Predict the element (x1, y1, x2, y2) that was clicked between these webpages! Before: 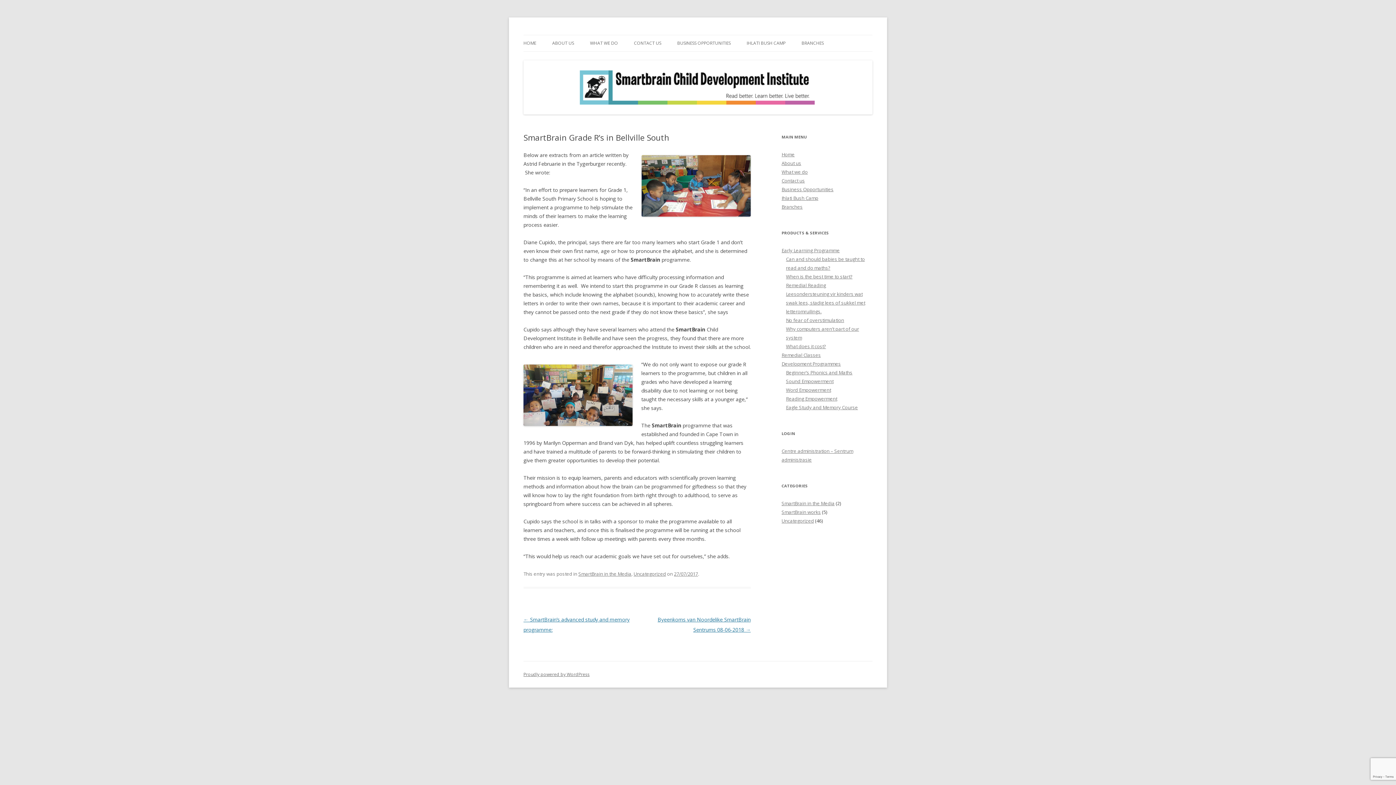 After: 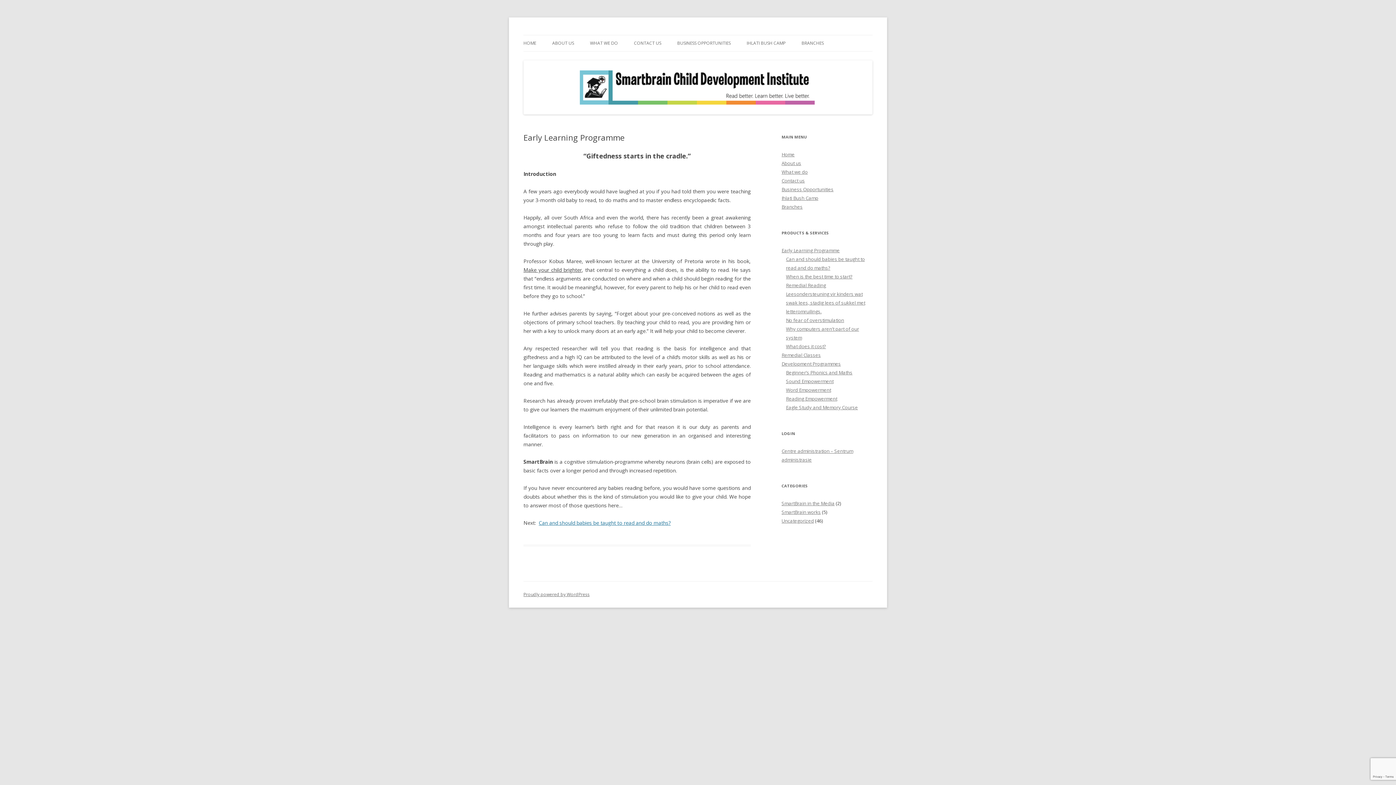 Action: label: Early Learning Programme bbox: (781, 247, 840, 253)